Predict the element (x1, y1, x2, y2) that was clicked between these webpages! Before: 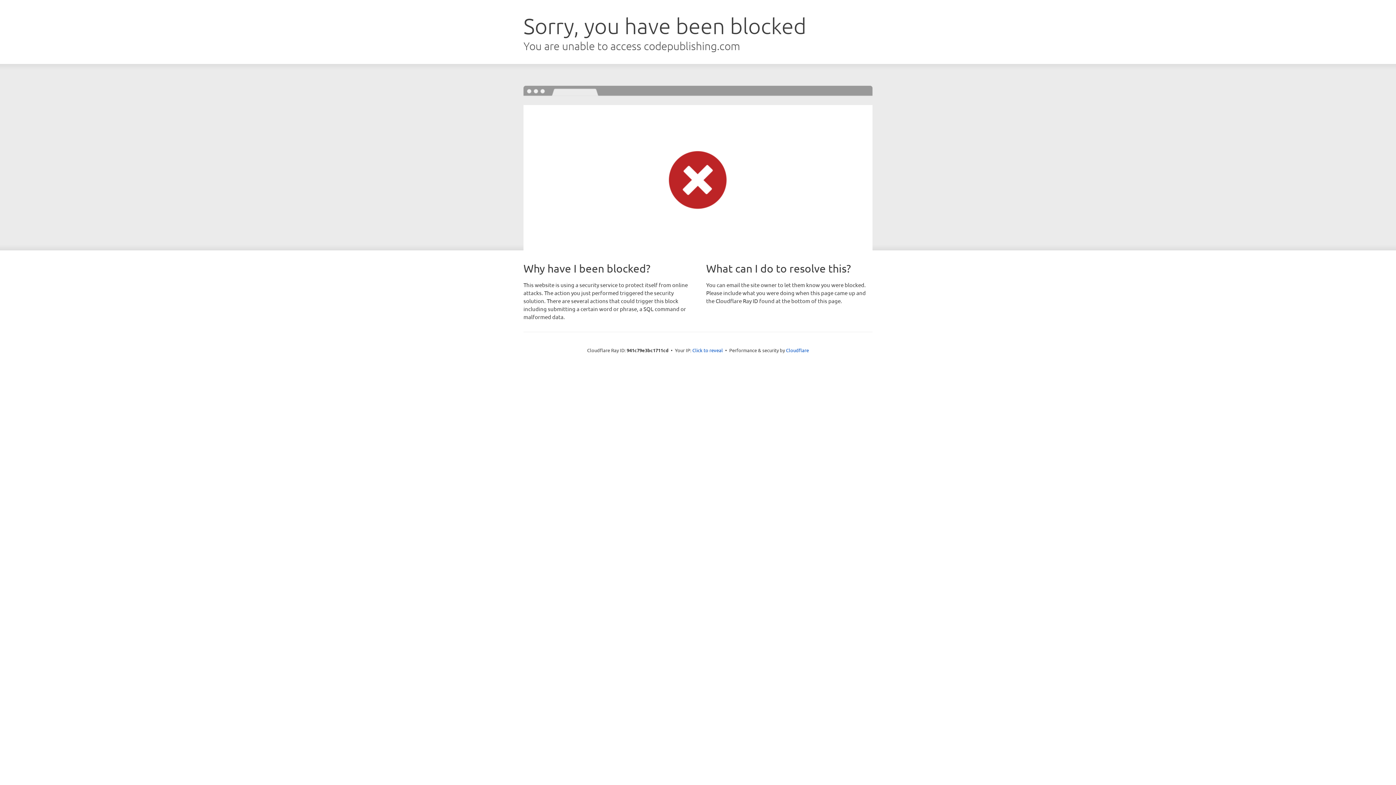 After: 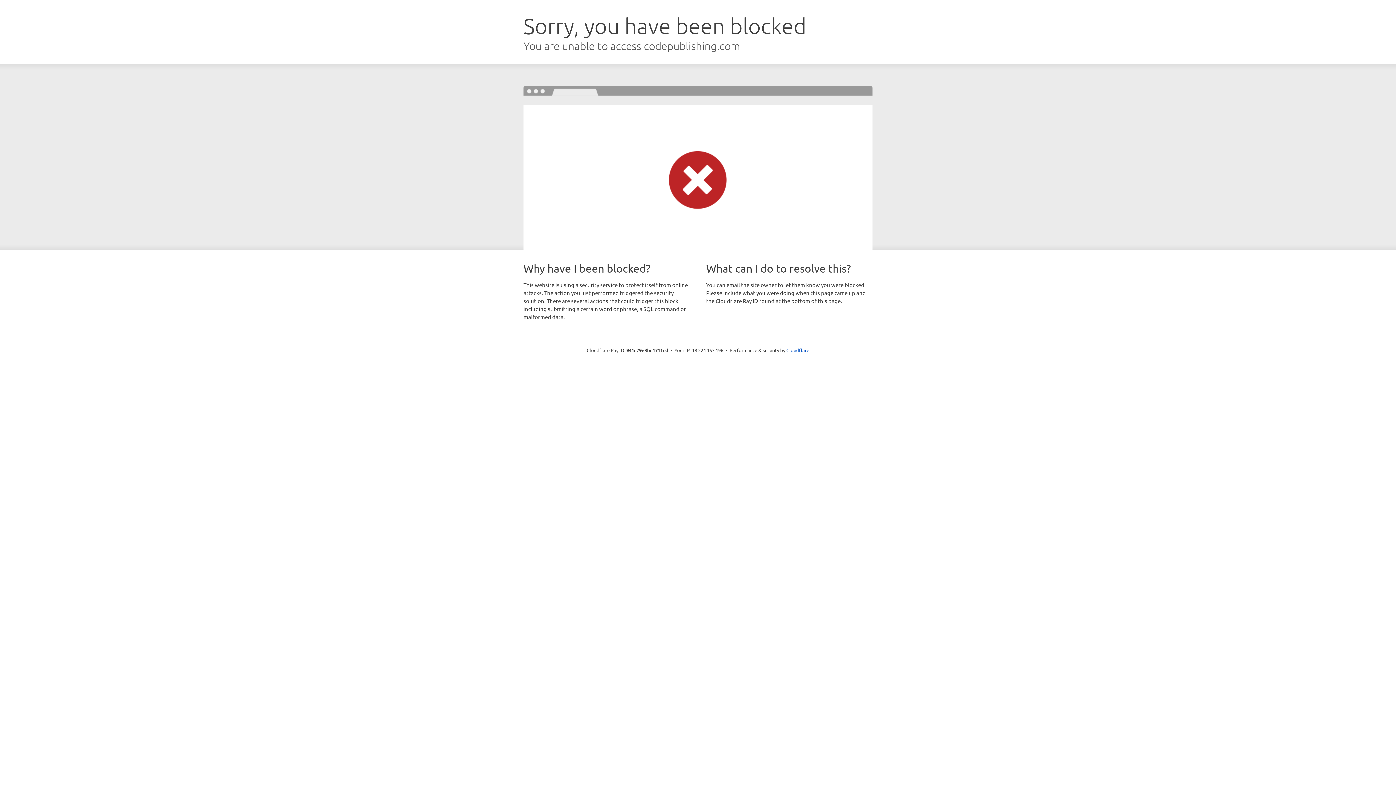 Action: bbox: (692, 346, 723, 353) label: Click to reveal